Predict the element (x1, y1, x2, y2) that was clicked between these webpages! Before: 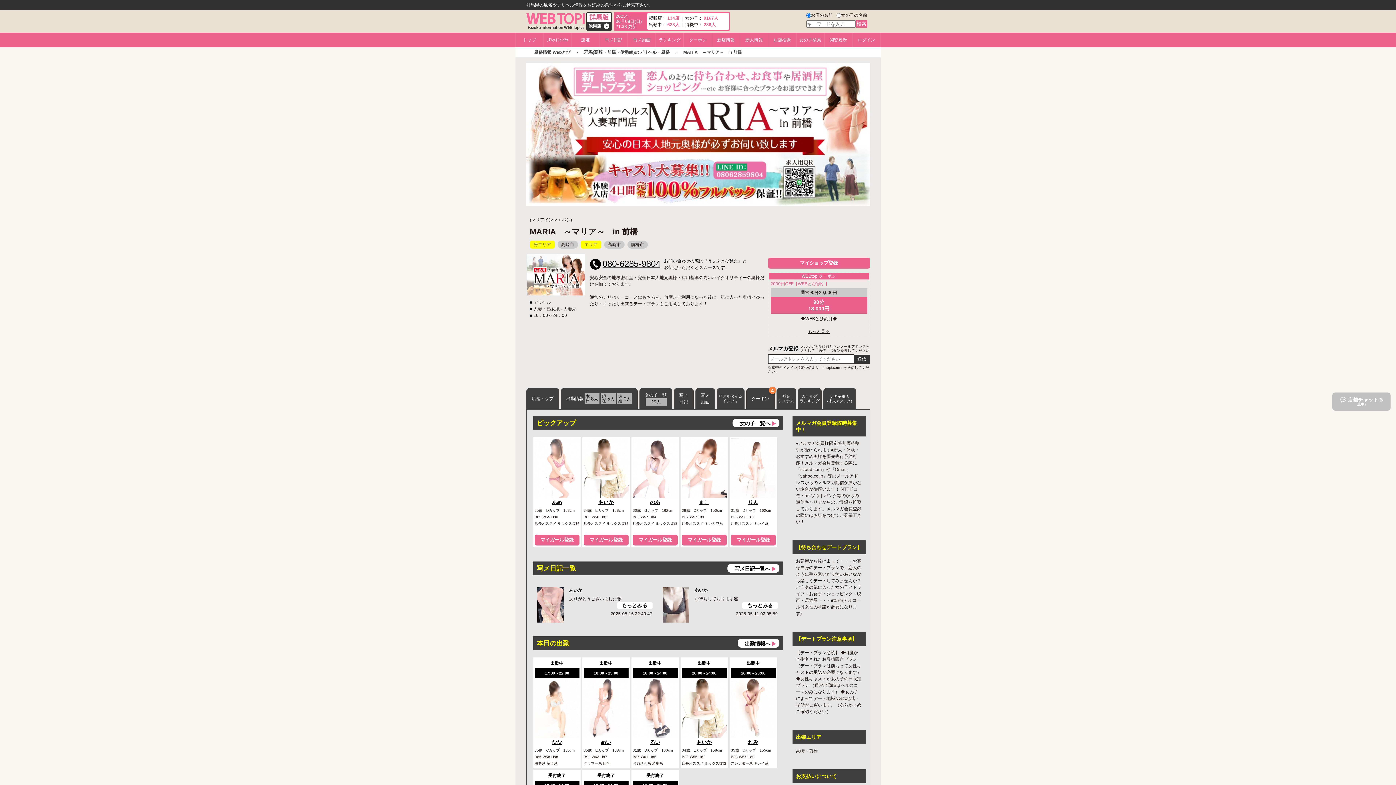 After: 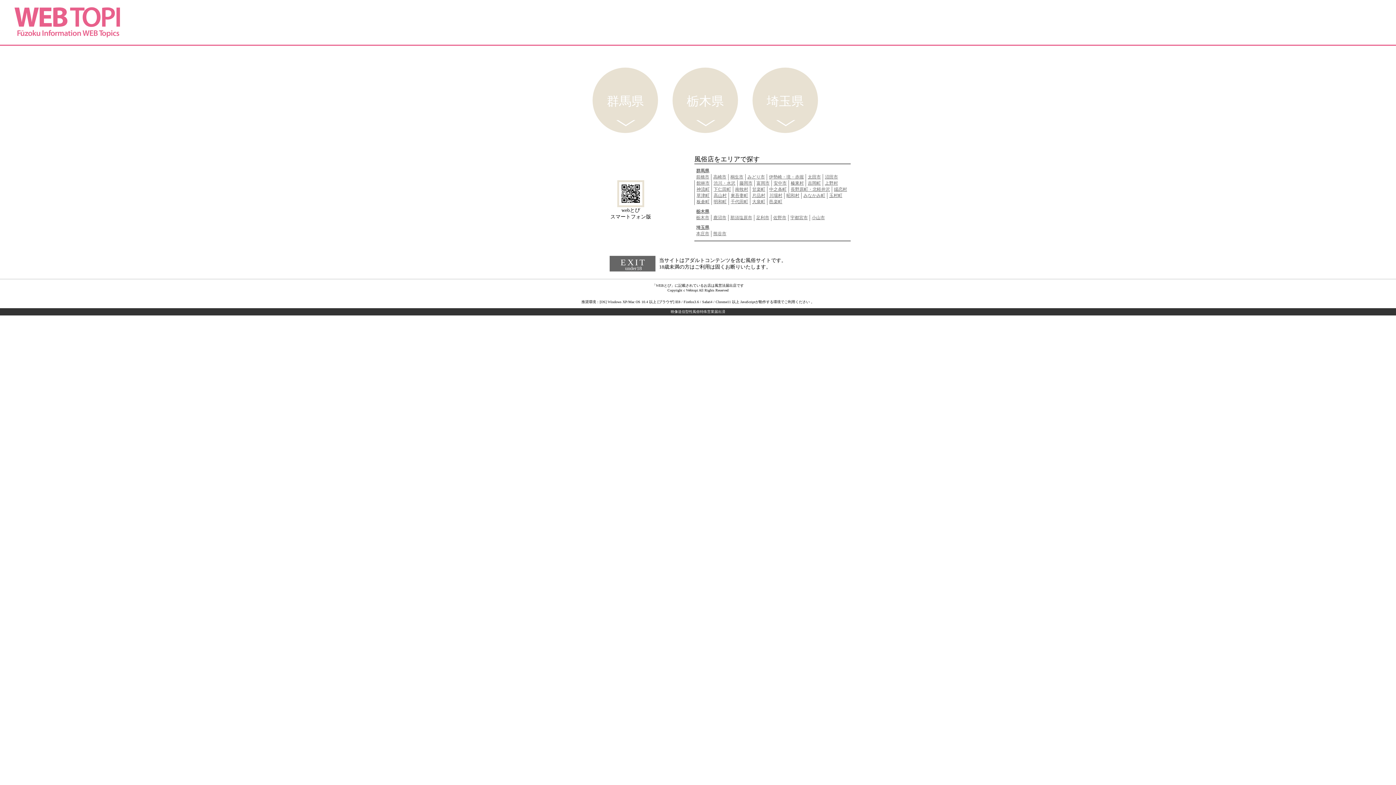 Action: label: 風俗情報 Webとぴ bbox: (530, 49, 574, 55)